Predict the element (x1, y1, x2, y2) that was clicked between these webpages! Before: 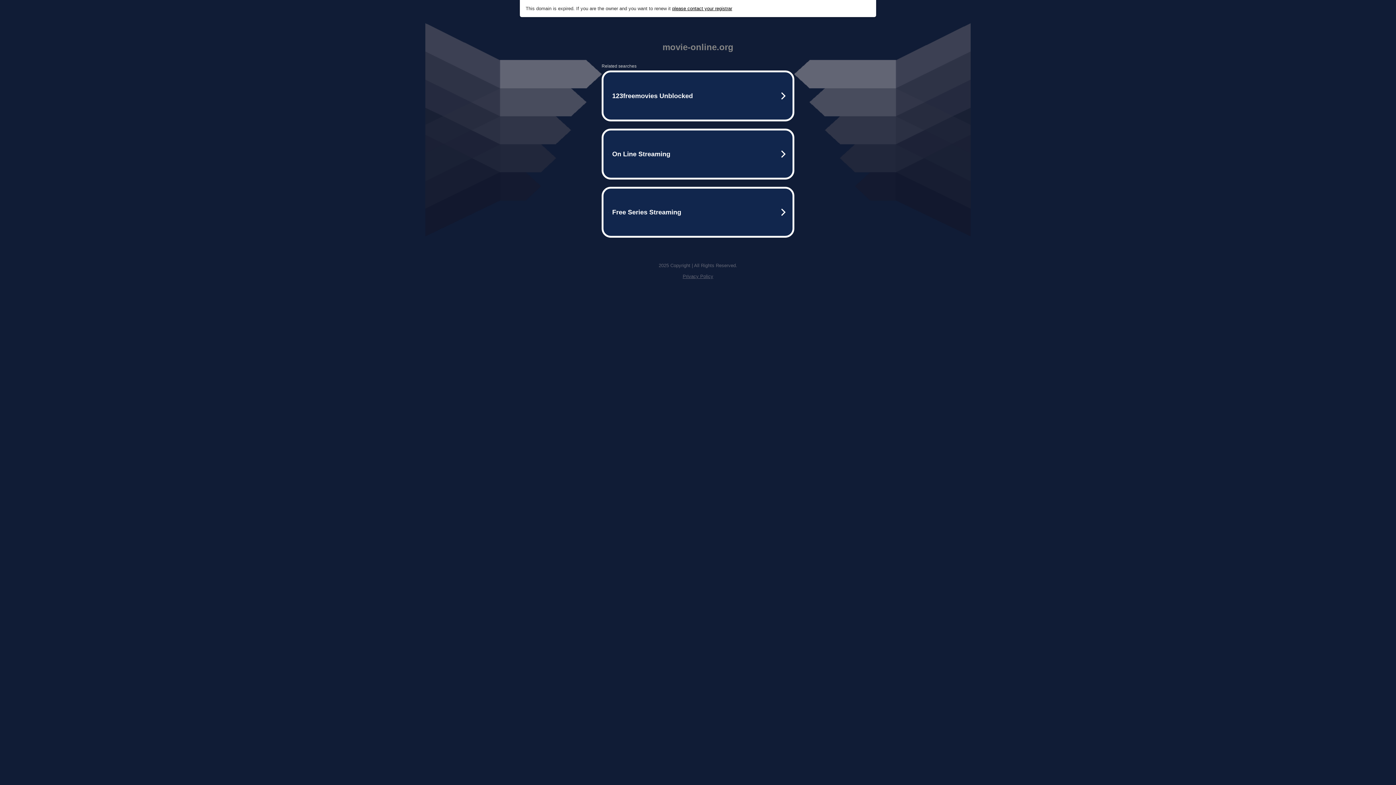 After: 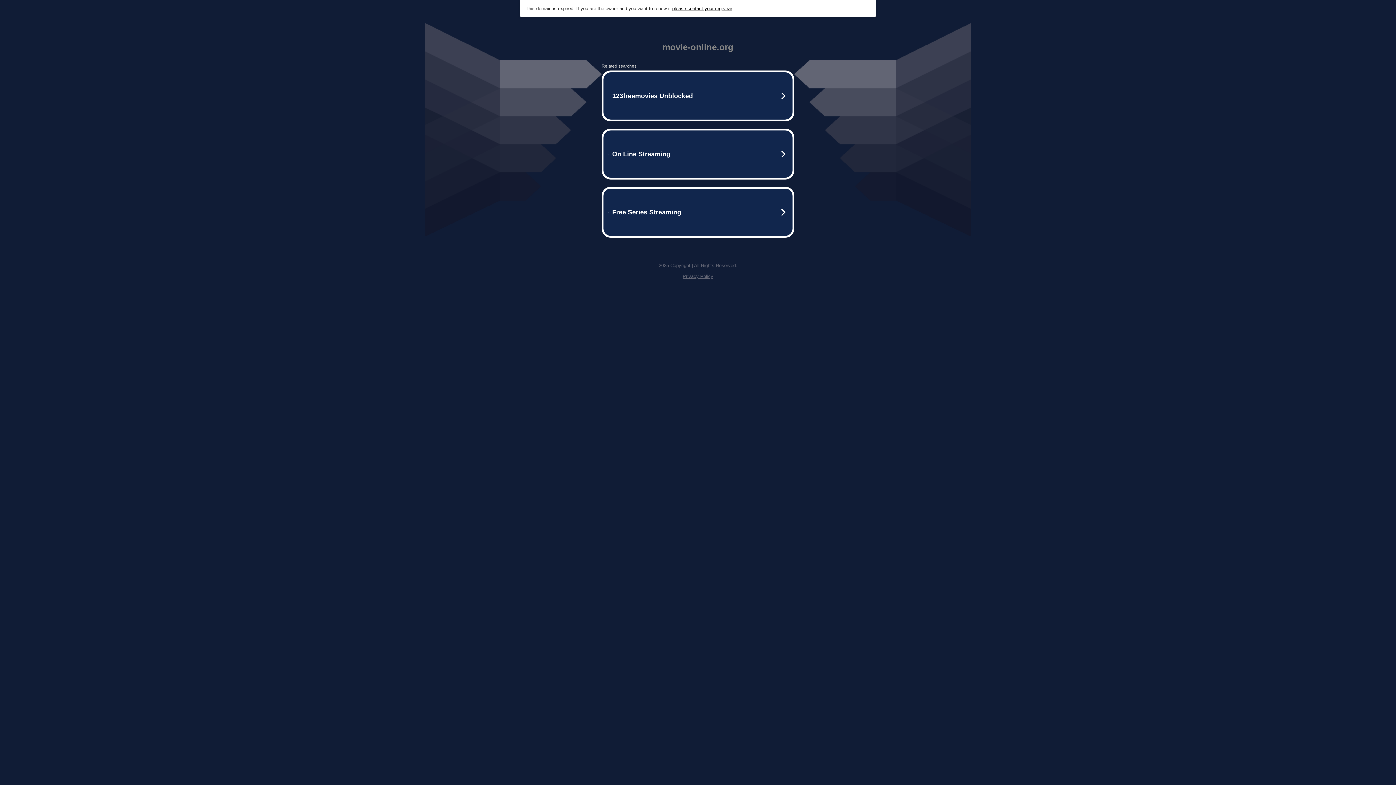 Action: label: please contact your registrar bbox: (672, 5, 732, 11)